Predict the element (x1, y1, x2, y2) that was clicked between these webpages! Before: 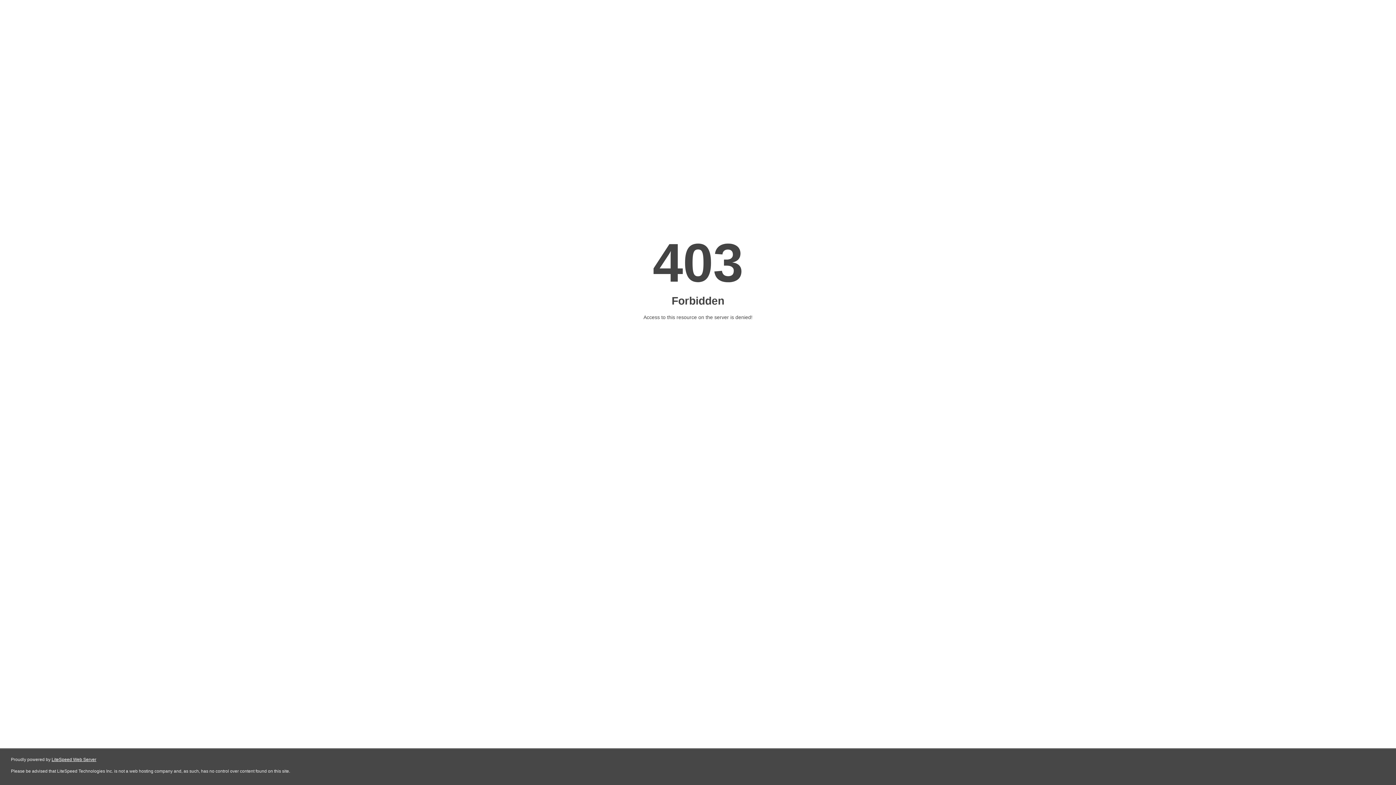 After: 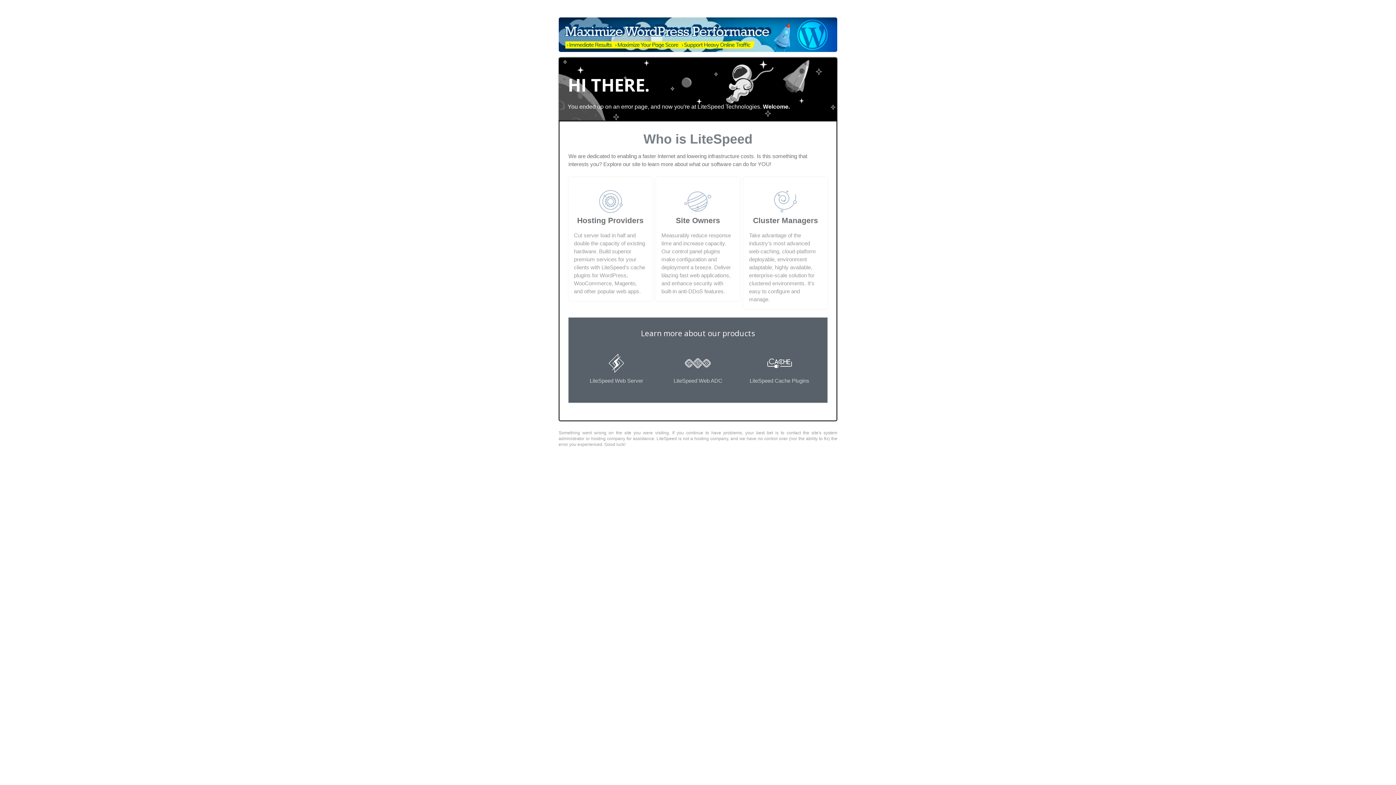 Action: bbox: (51, 757, 96, 762) label: LiteSpeed Web Server